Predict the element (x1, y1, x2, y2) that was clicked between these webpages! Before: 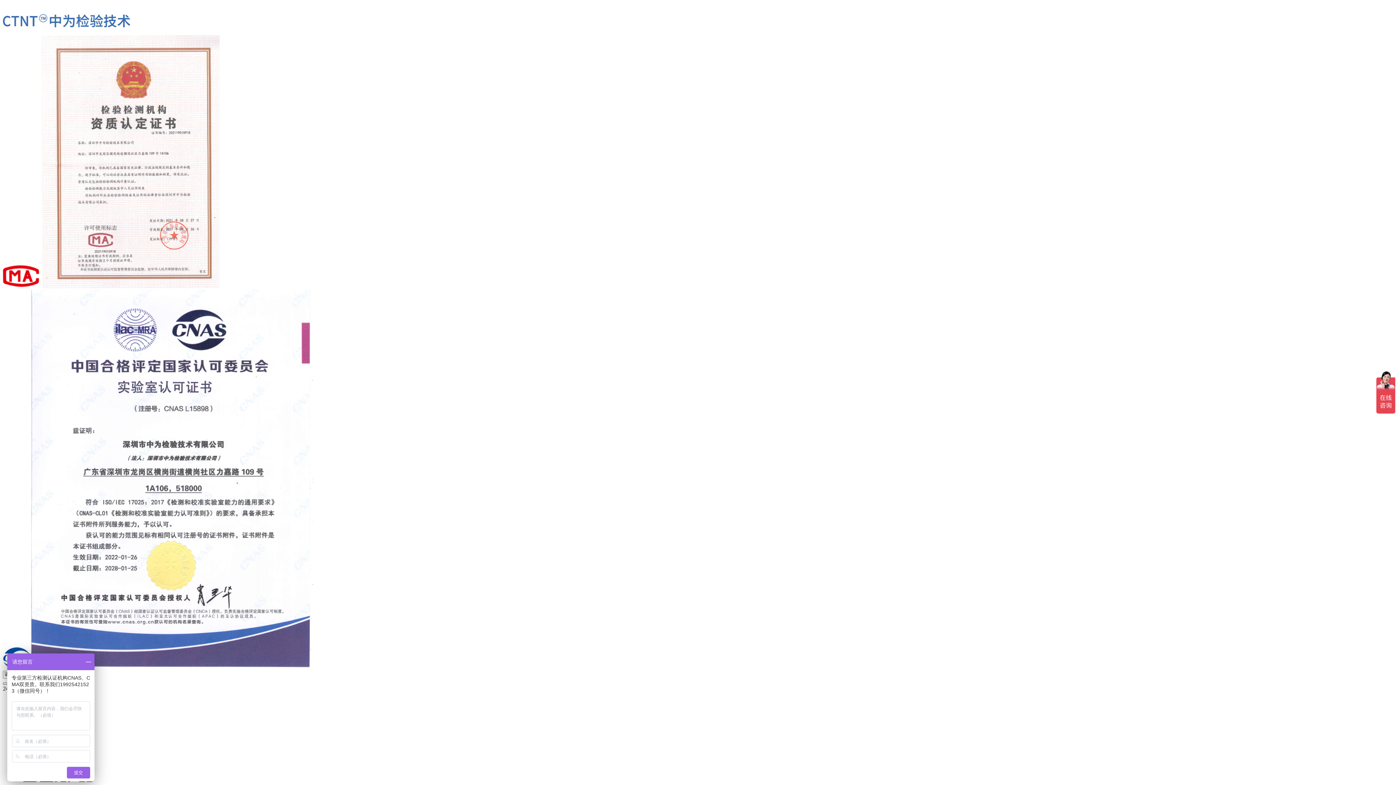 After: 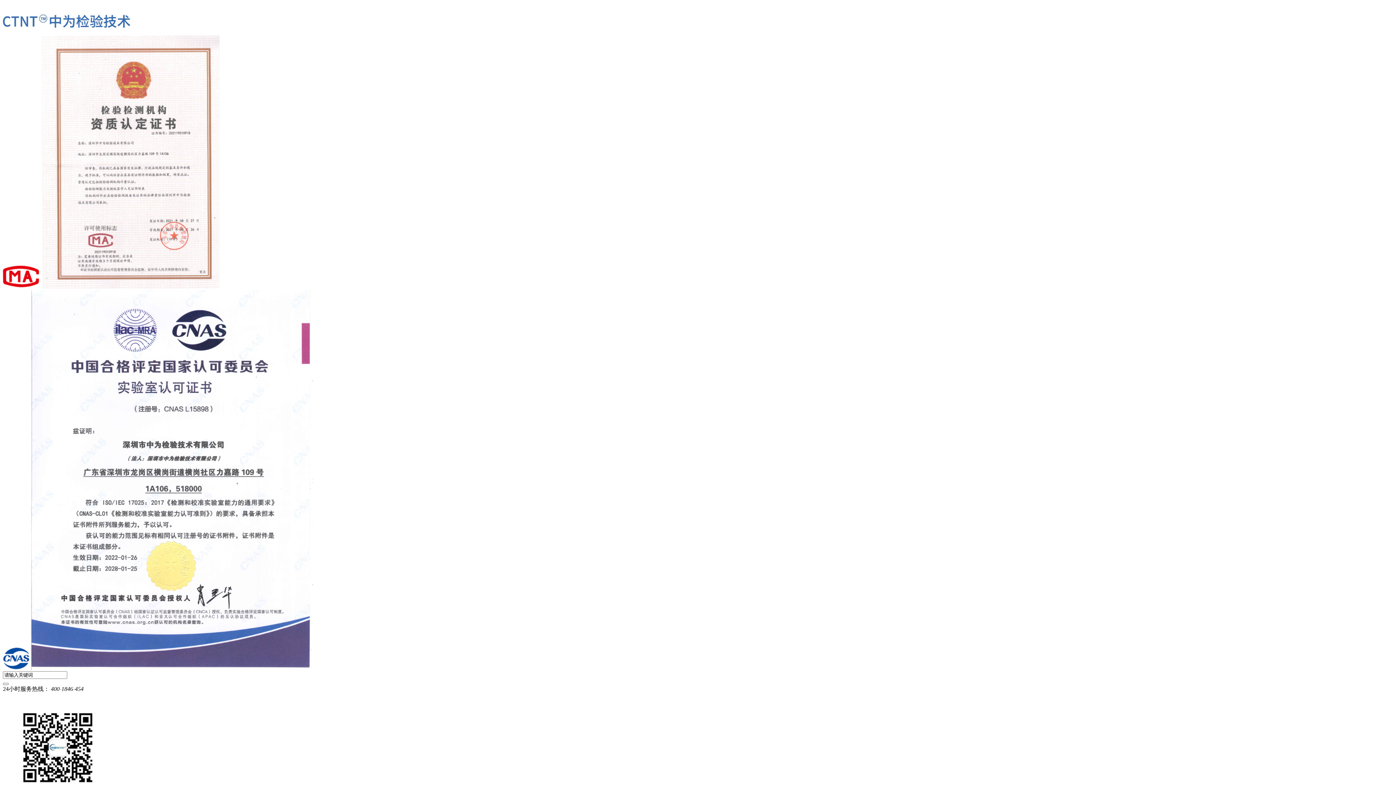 Action: label: 深圳中为检验 bbox: (2, 7, 130, 35)